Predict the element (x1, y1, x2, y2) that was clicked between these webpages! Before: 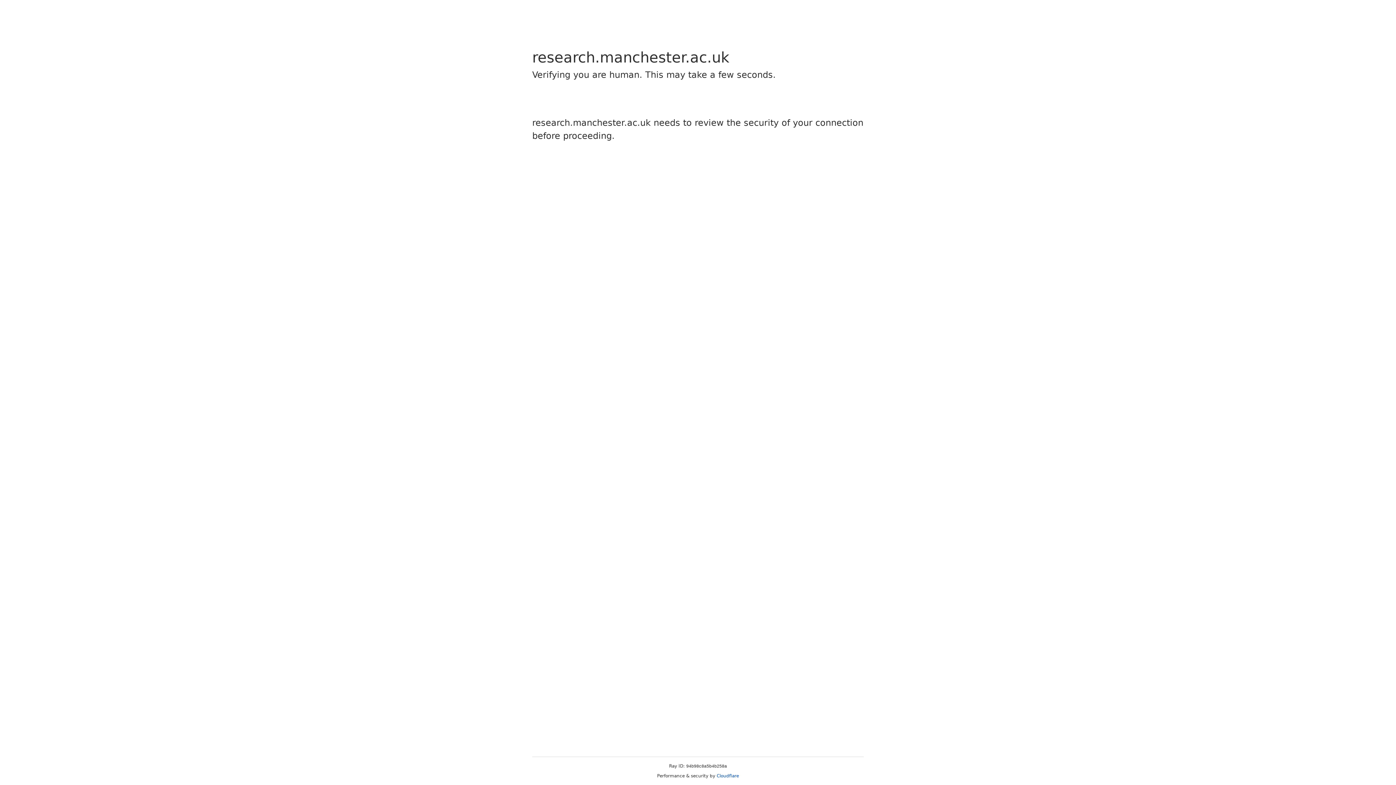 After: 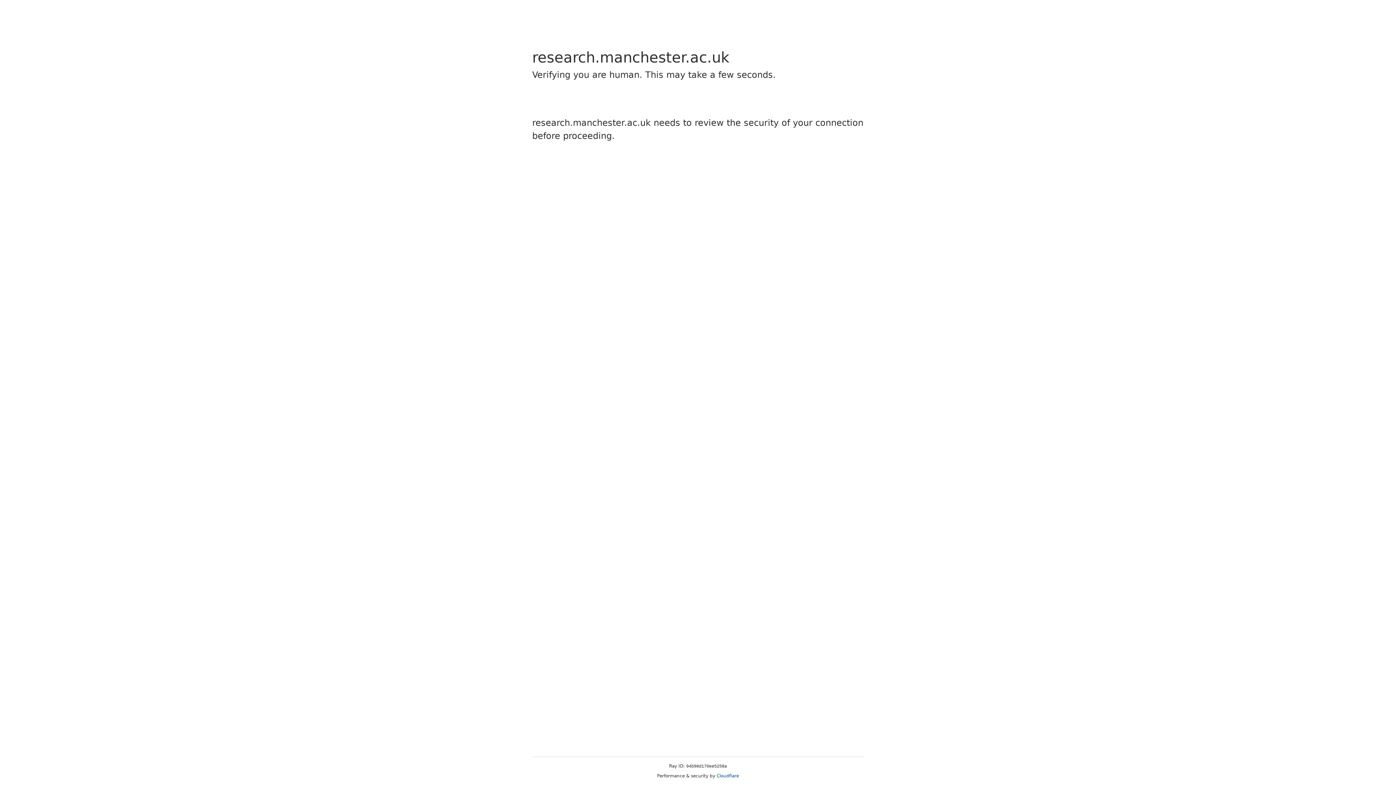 Action: label: Cloudflare bbox: (716, 773, 739, 778)